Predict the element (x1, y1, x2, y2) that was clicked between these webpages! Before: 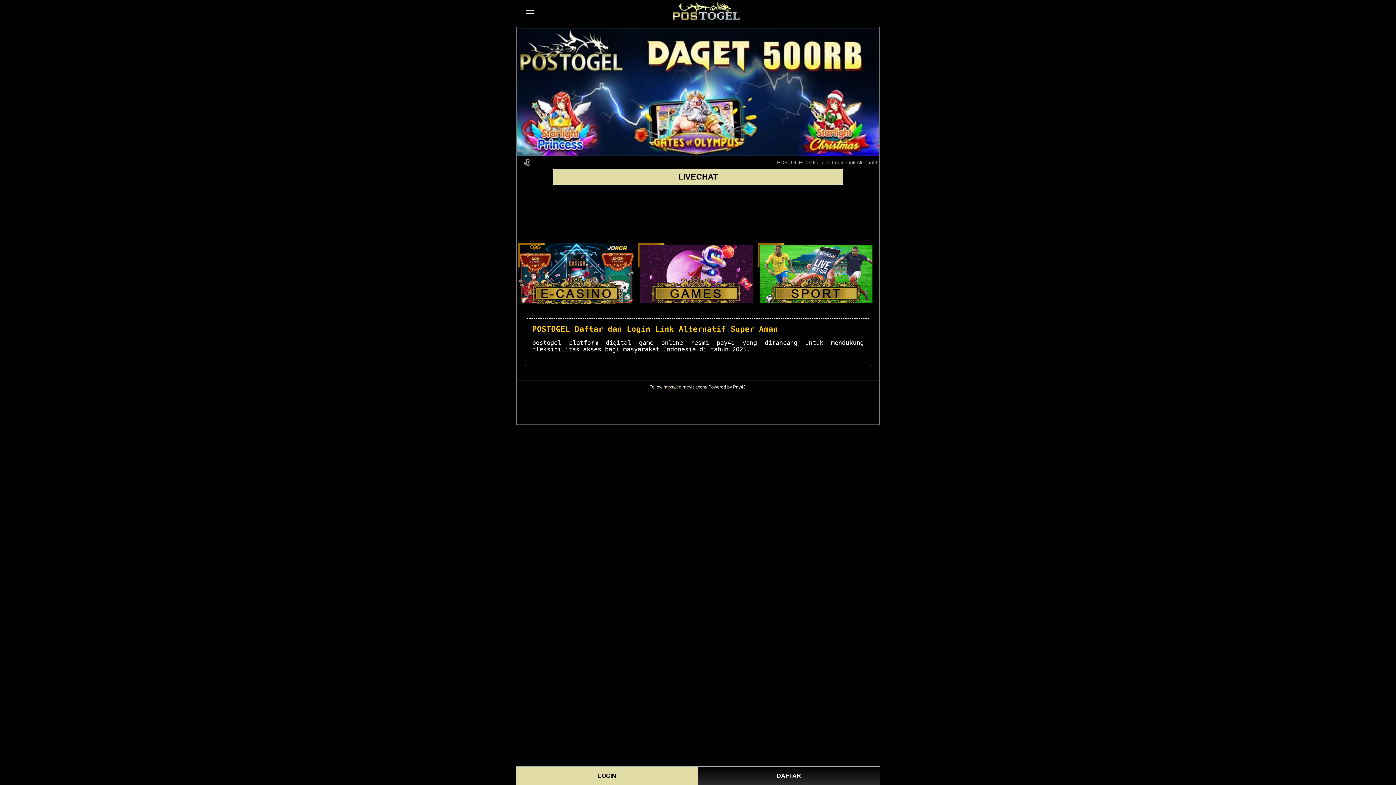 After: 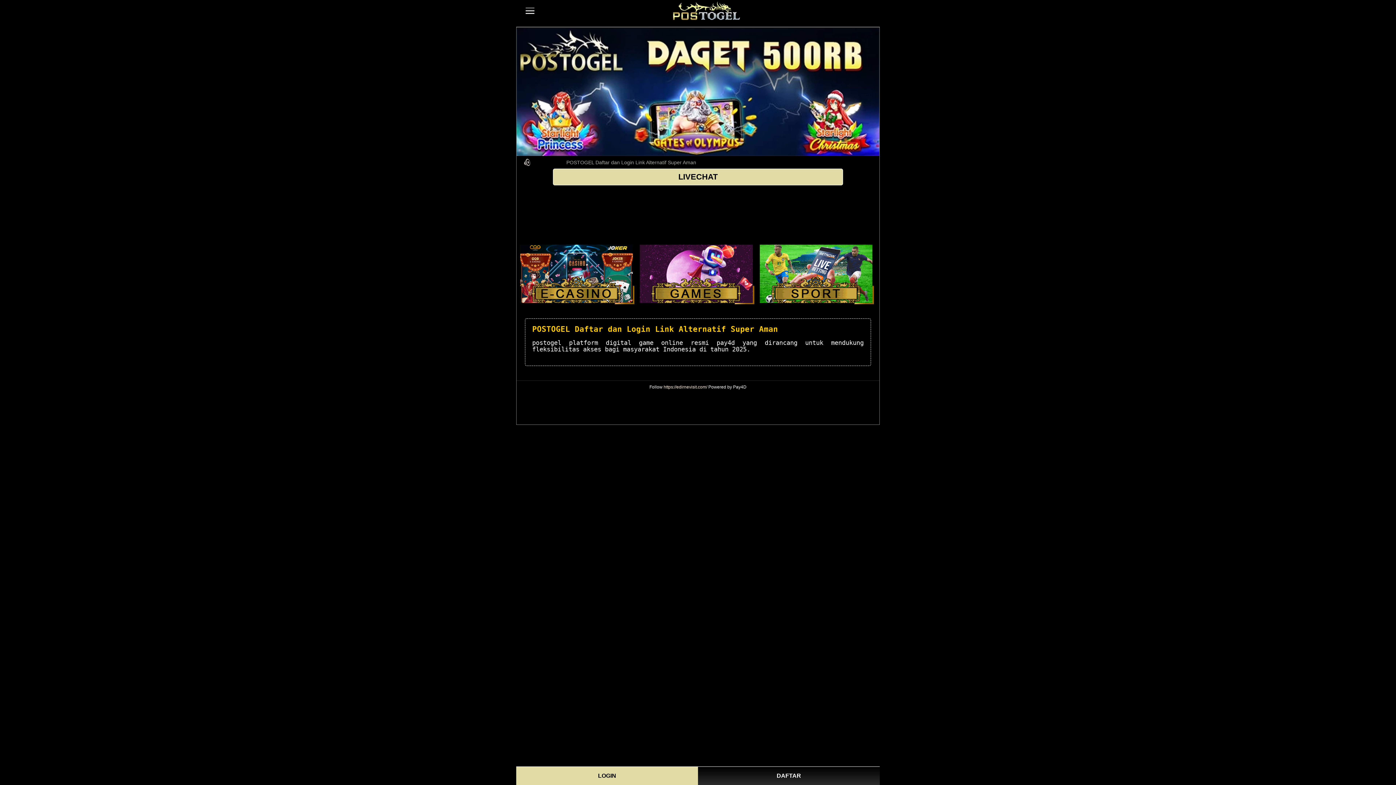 Action: label: LIVECHAT bbox: (553, 168, 843, 185)